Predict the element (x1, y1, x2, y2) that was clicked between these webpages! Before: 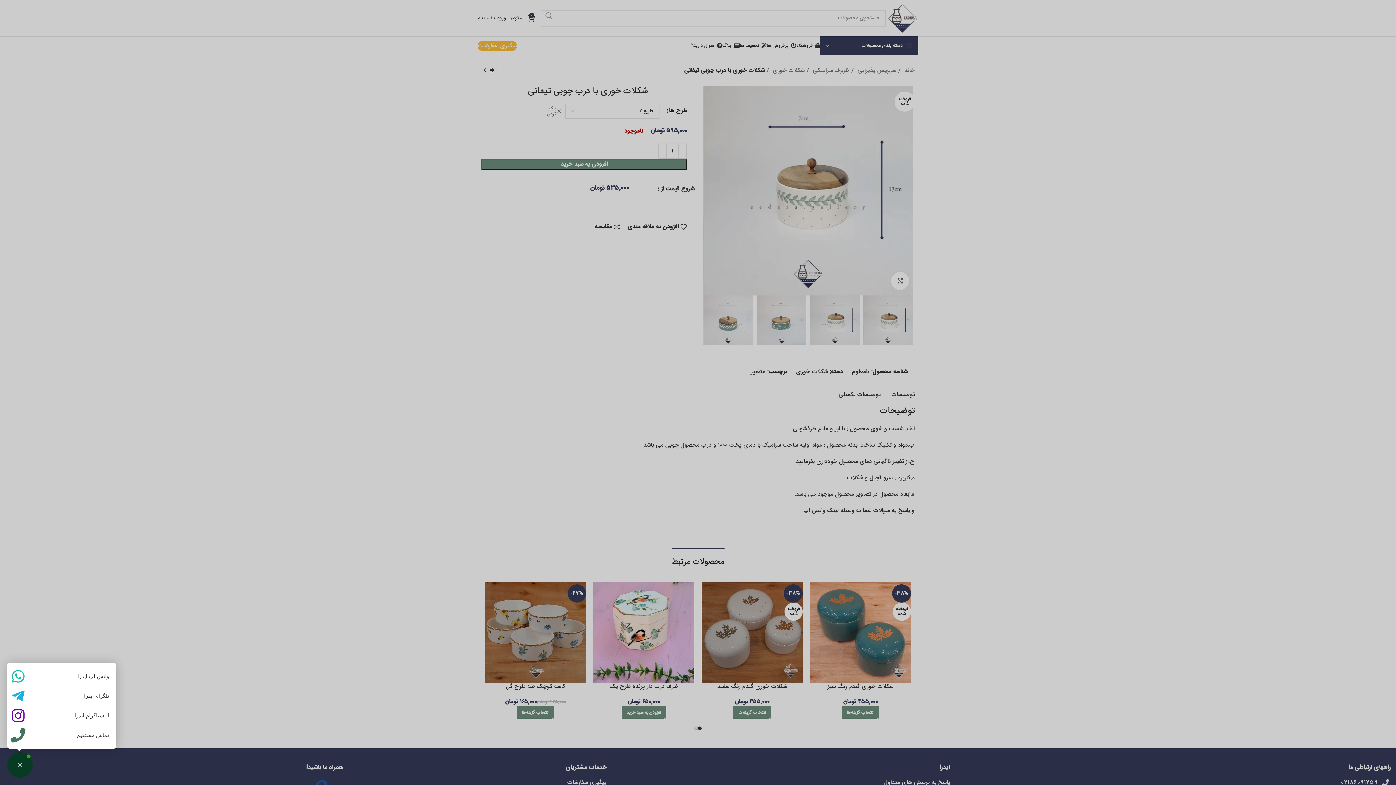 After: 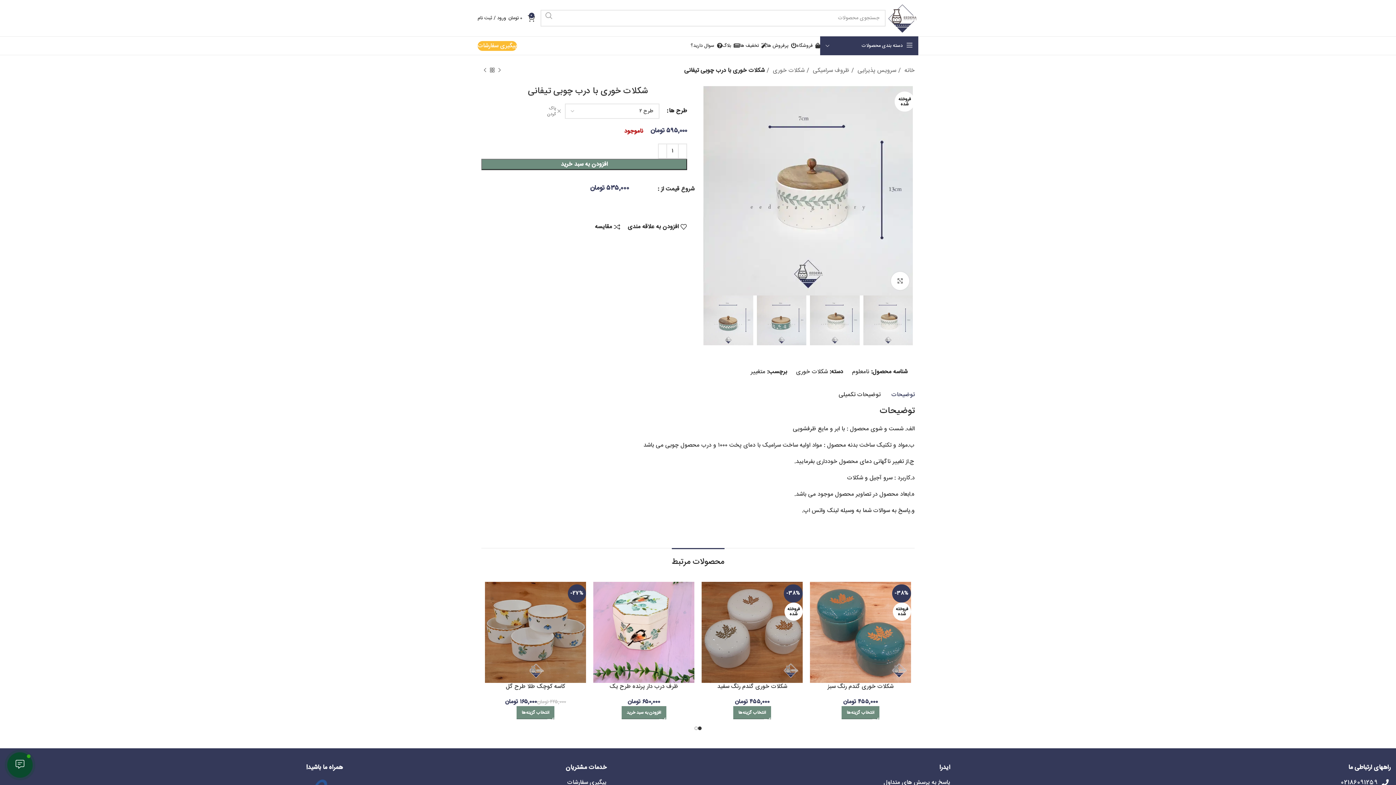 Action: bbox: (891, 388, 914, 401) label: توضیحات